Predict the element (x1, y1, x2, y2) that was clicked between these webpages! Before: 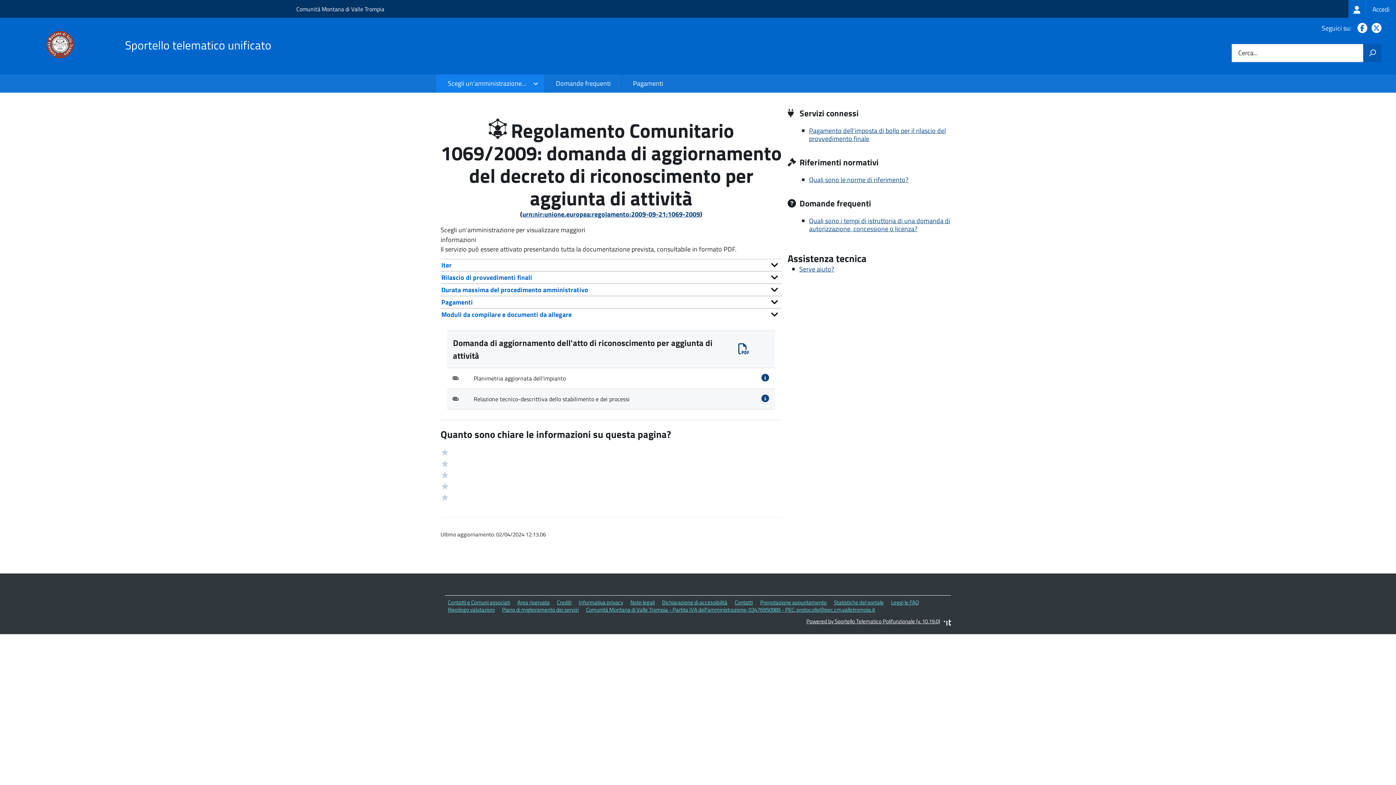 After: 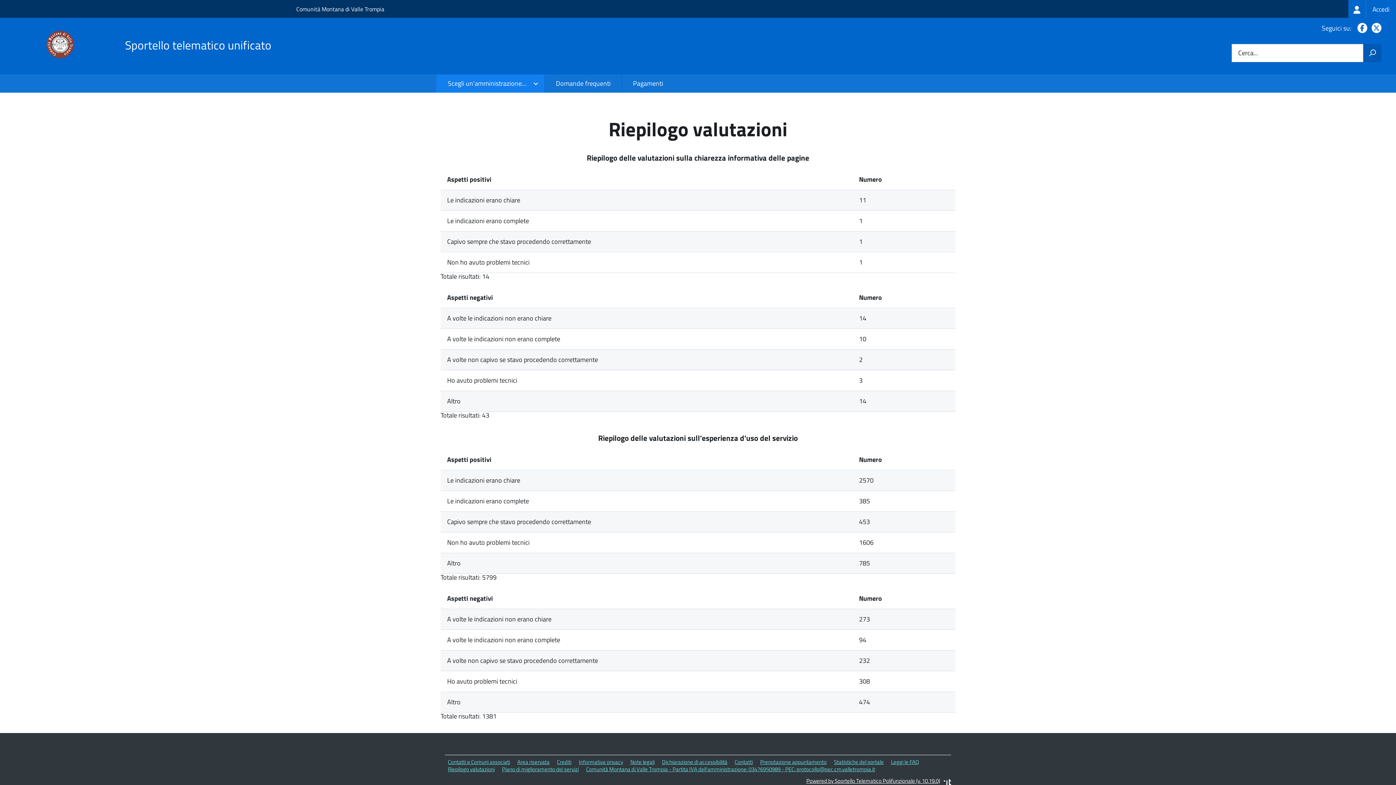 Action: bbox: (448, 605, 494, 614) label: Riepilogo valutazioni